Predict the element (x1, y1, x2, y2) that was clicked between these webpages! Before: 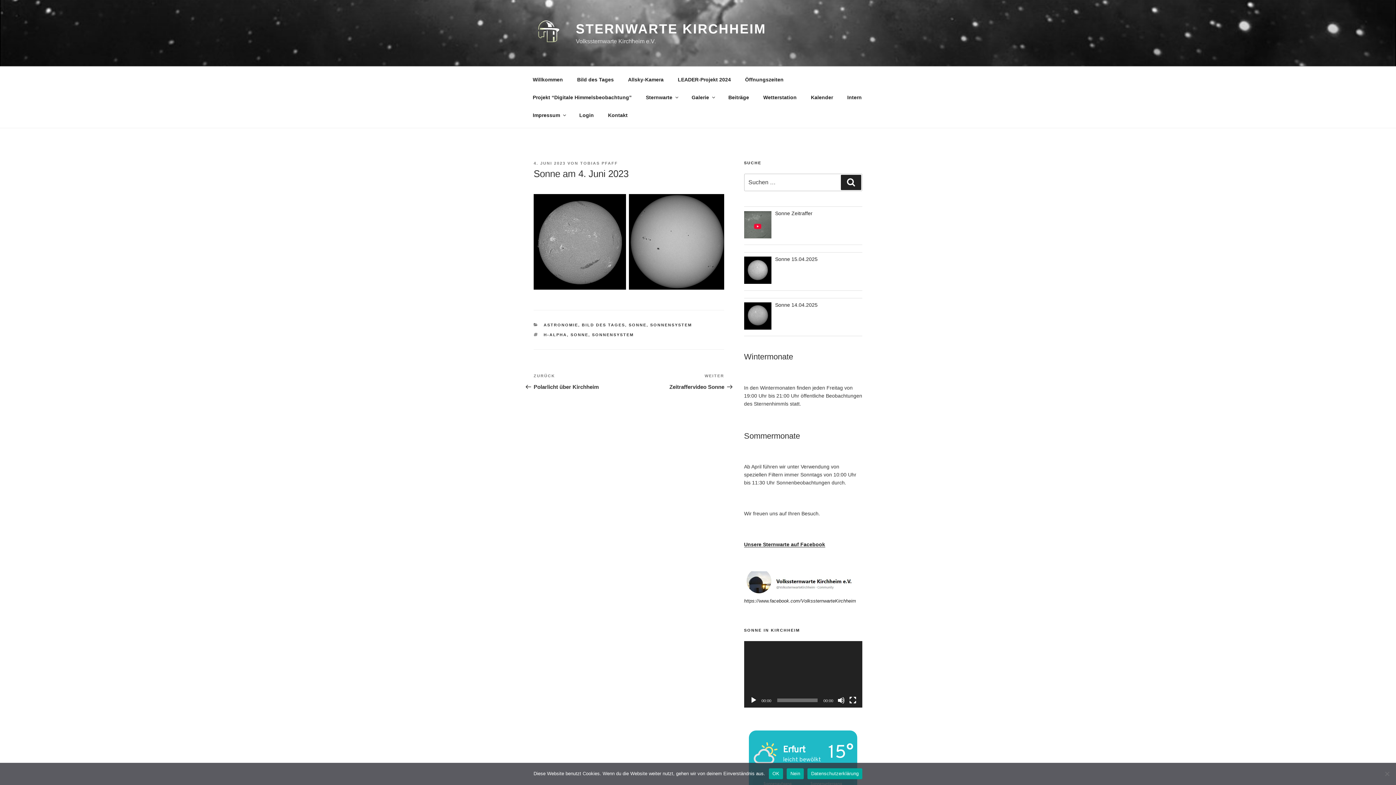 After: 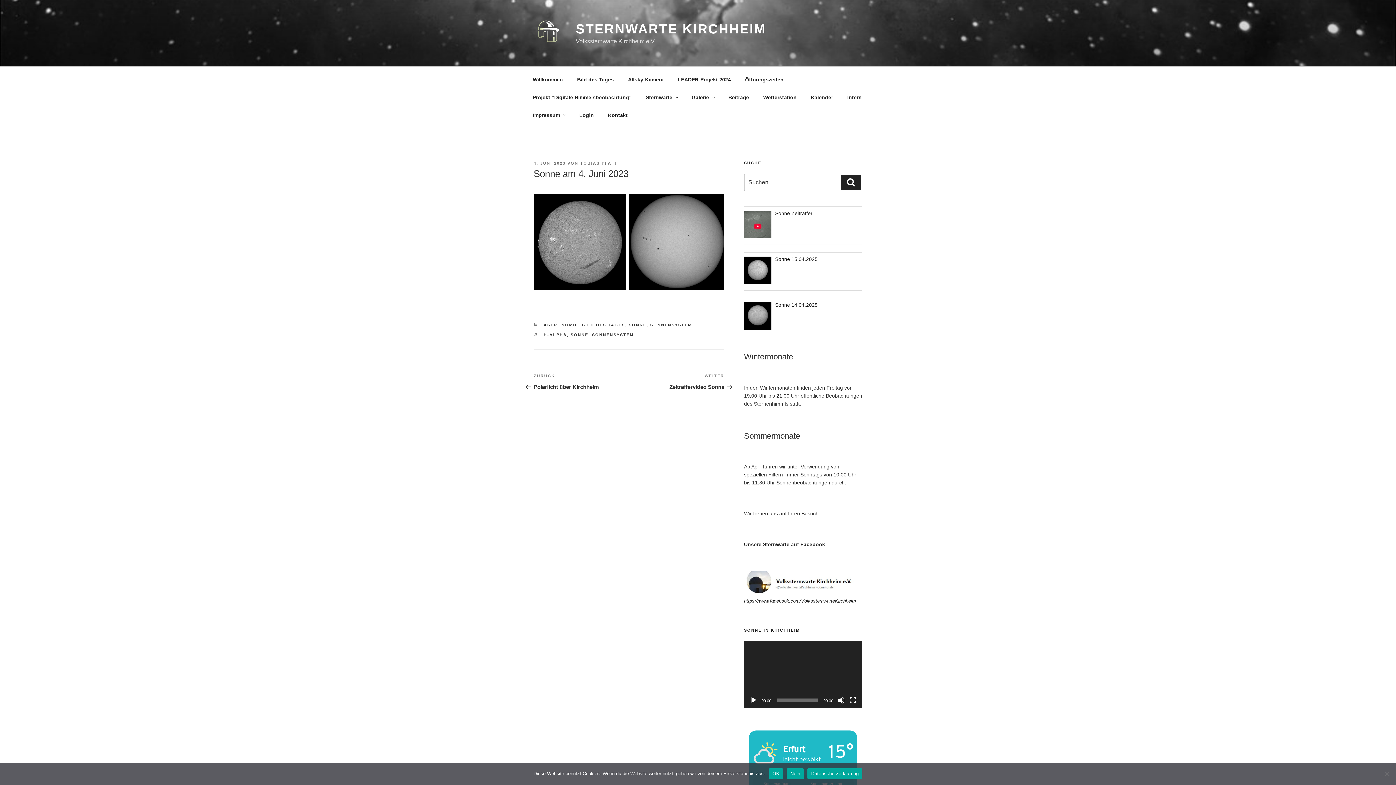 Action: bbox: (533, 161, 565, 165) label: 4. JUNI 2023